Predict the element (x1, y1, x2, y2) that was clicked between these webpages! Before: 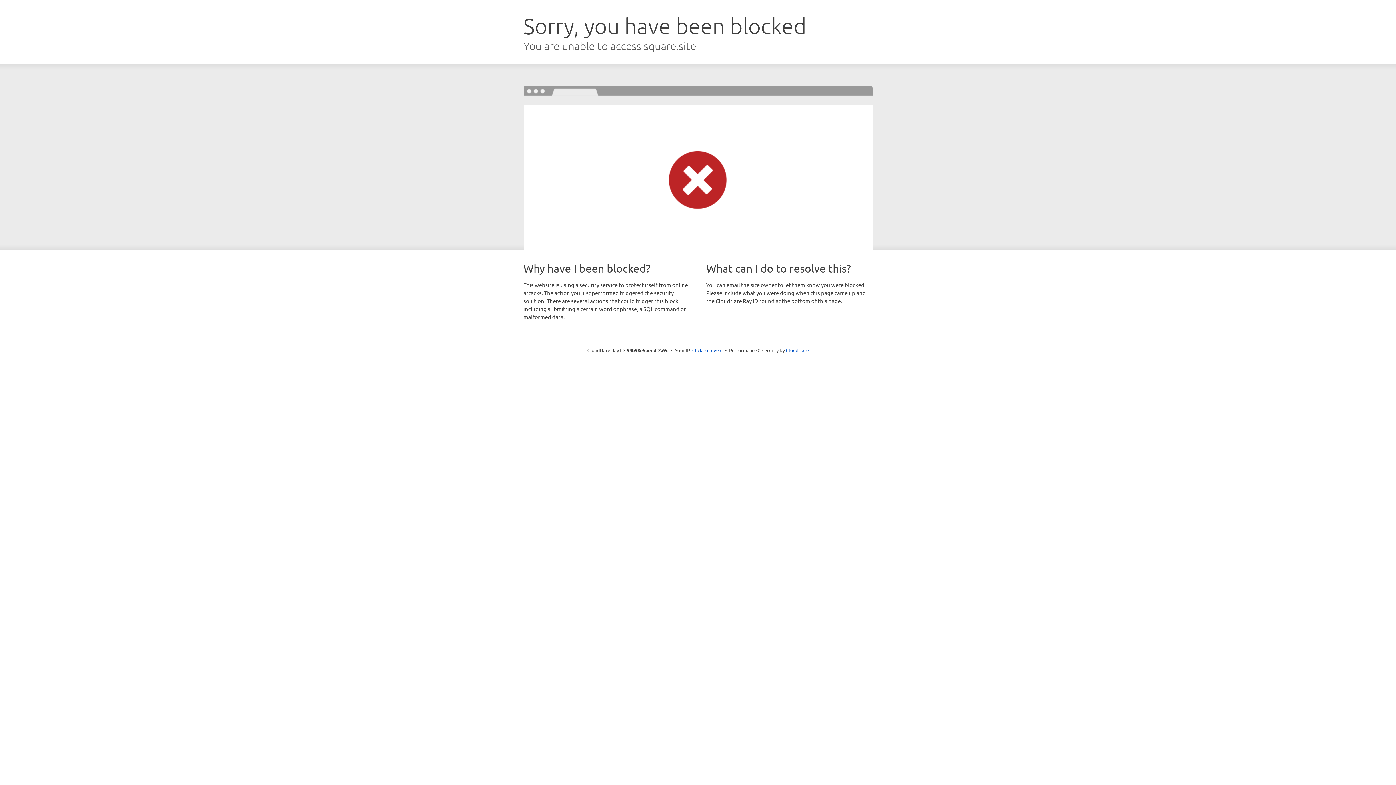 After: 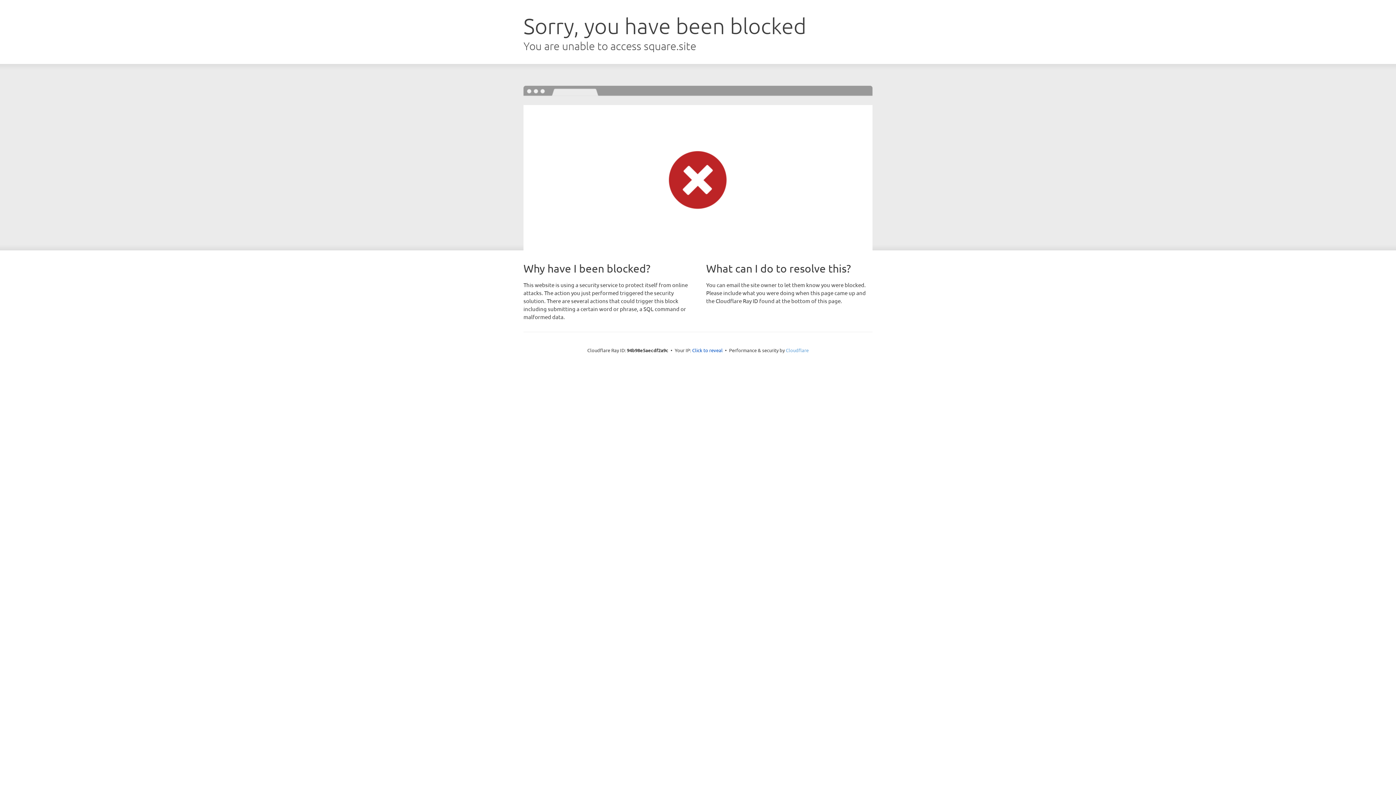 Action: bbox: (786, 347, 808, 353) label: Cloudflare